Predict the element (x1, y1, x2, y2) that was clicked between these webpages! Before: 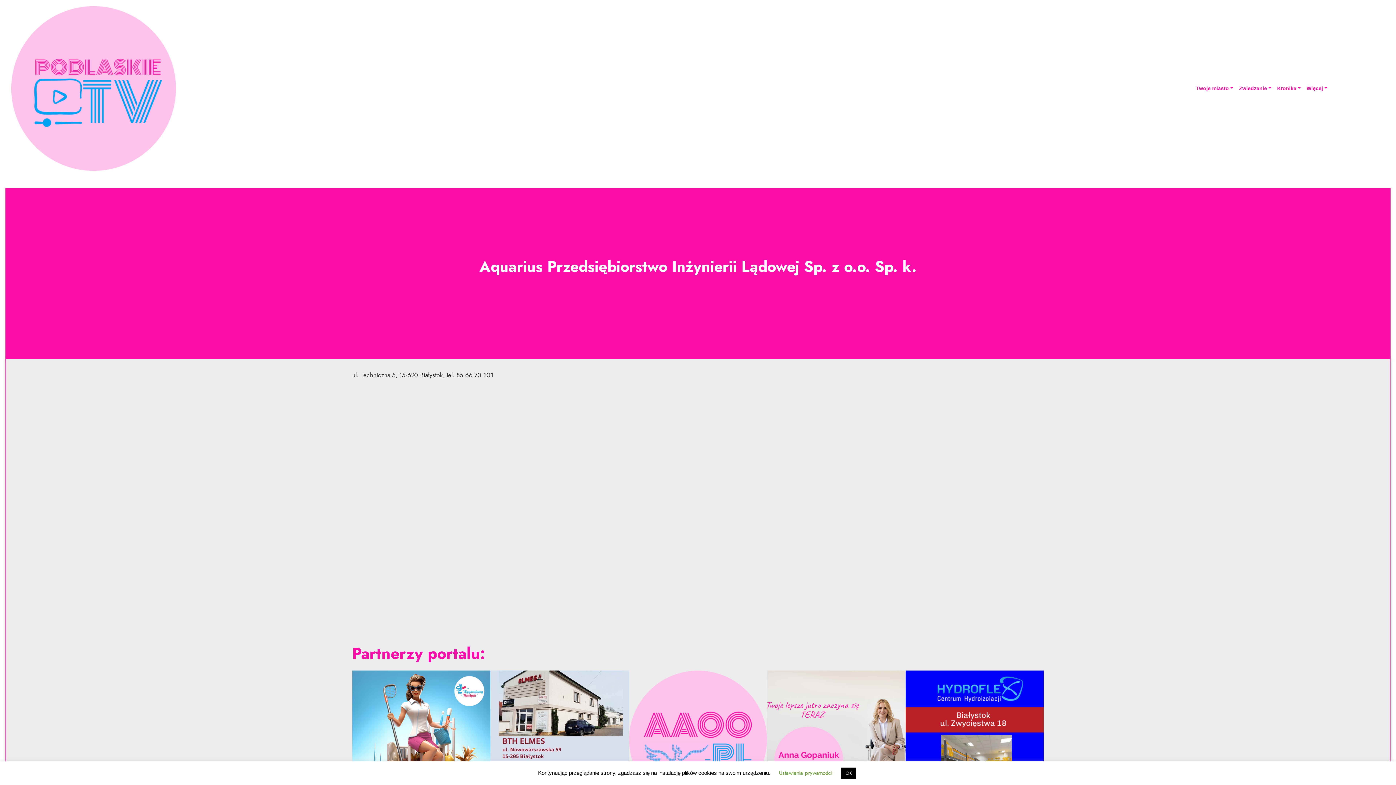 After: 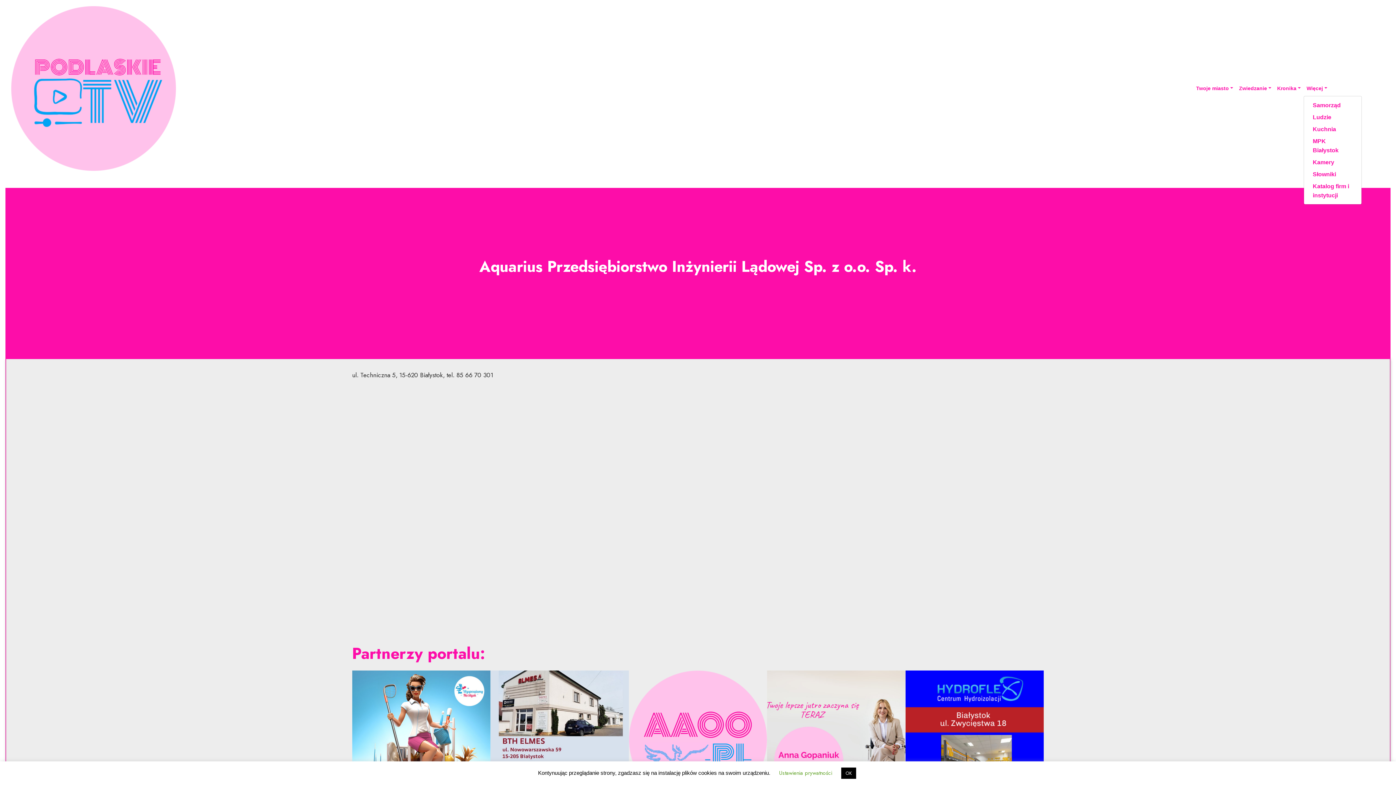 Action: bbox: (1304, 81, 1330, 95) label: Więcej